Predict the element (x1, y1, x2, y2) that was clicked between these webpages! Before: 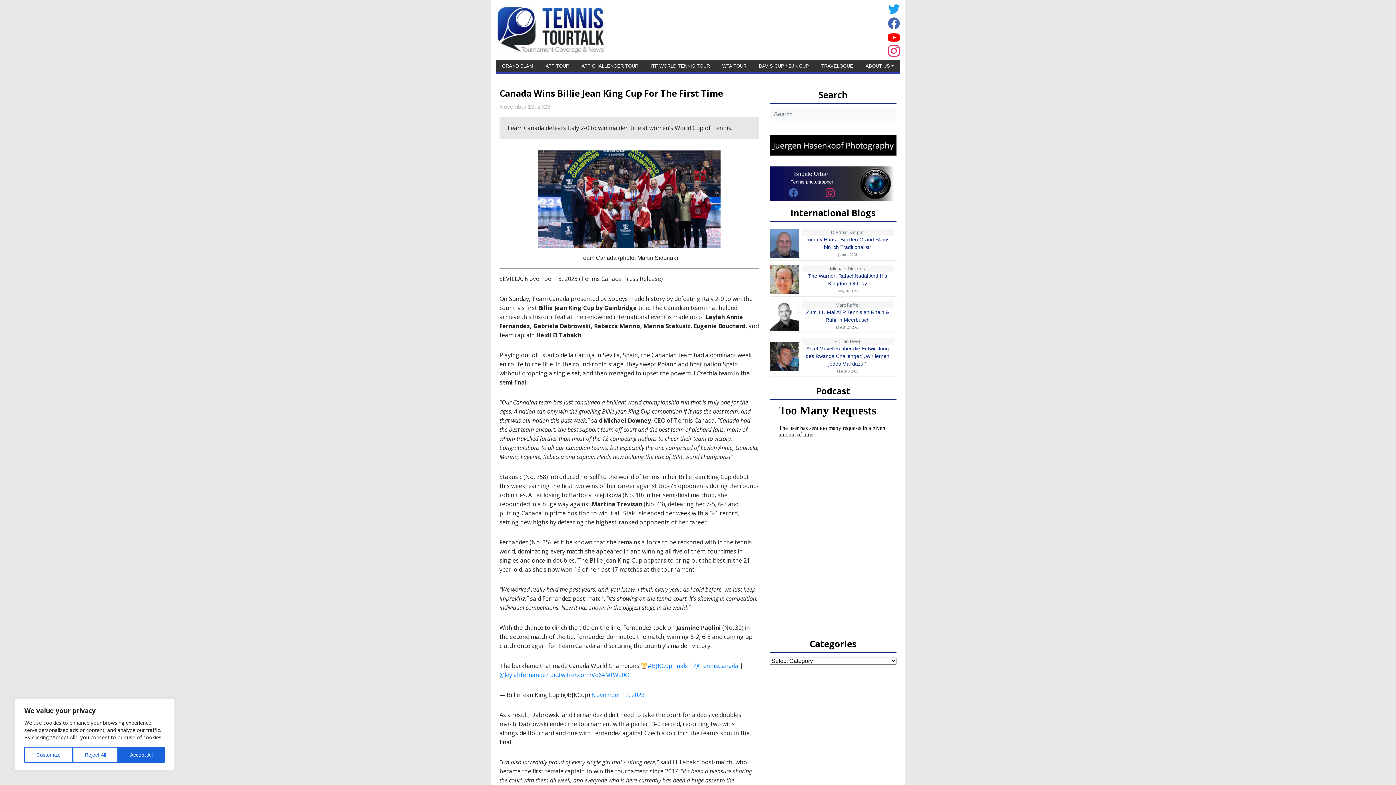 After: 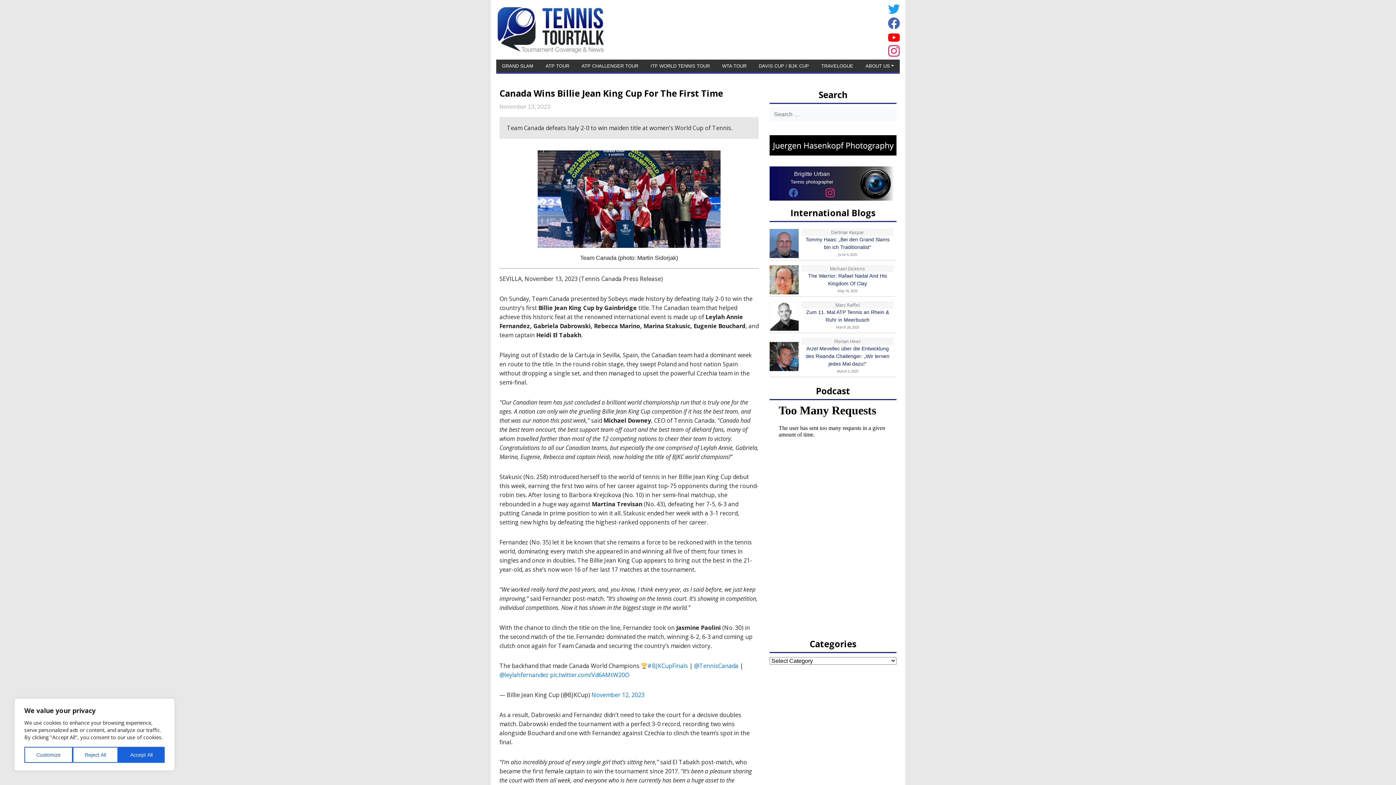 Action: bbox: (888, 30, 900, 43)